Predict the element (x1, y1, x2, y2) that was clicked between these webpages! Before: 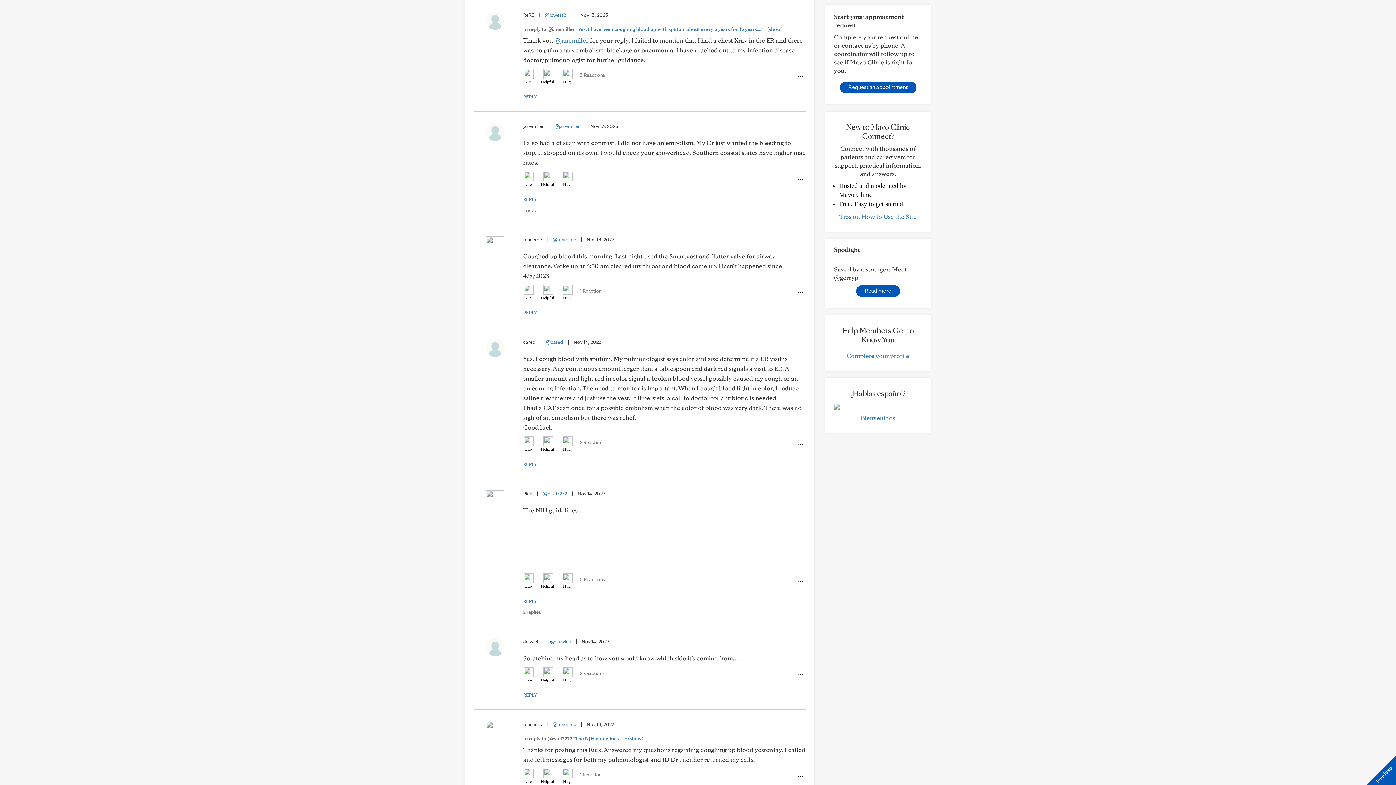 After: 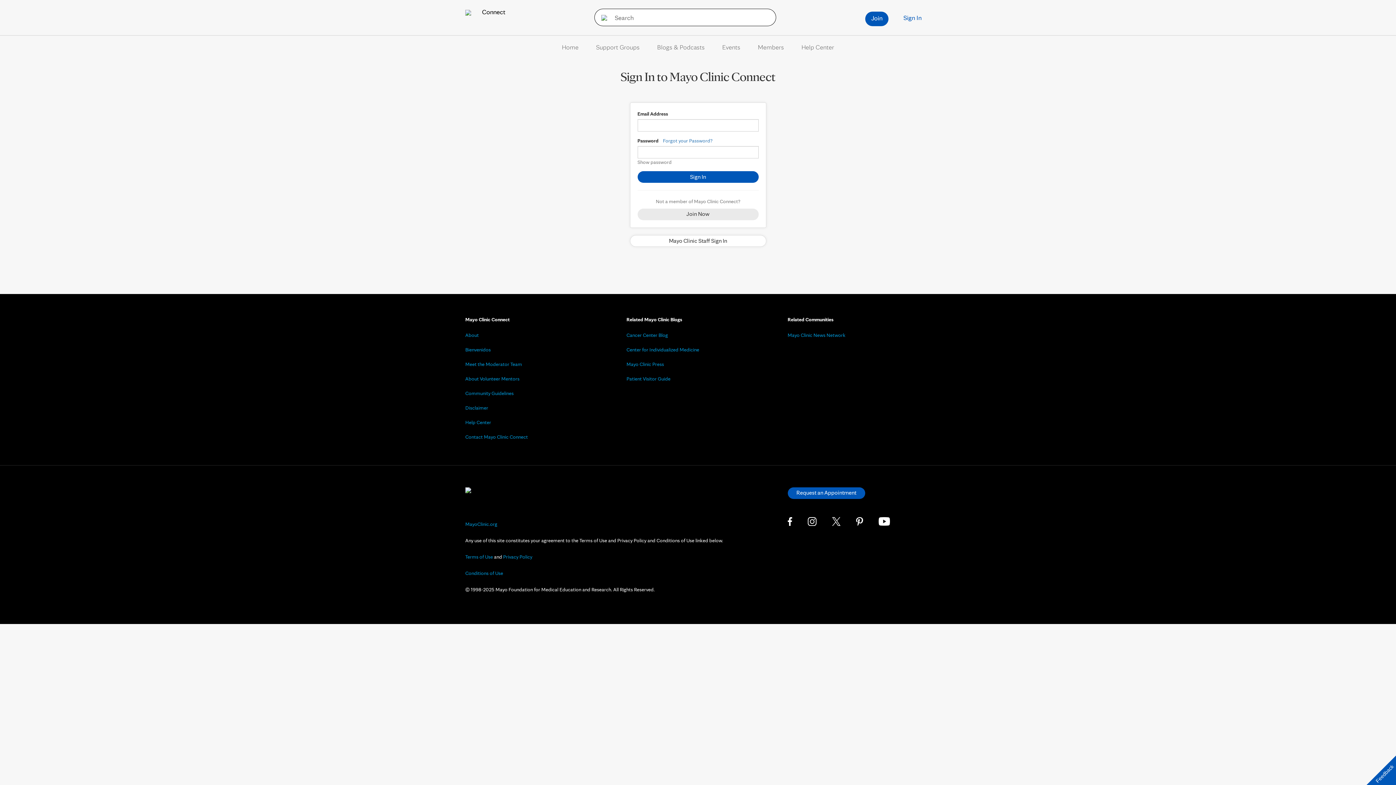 Action: bbox: (523, 93, 537, 99) label: REPLY